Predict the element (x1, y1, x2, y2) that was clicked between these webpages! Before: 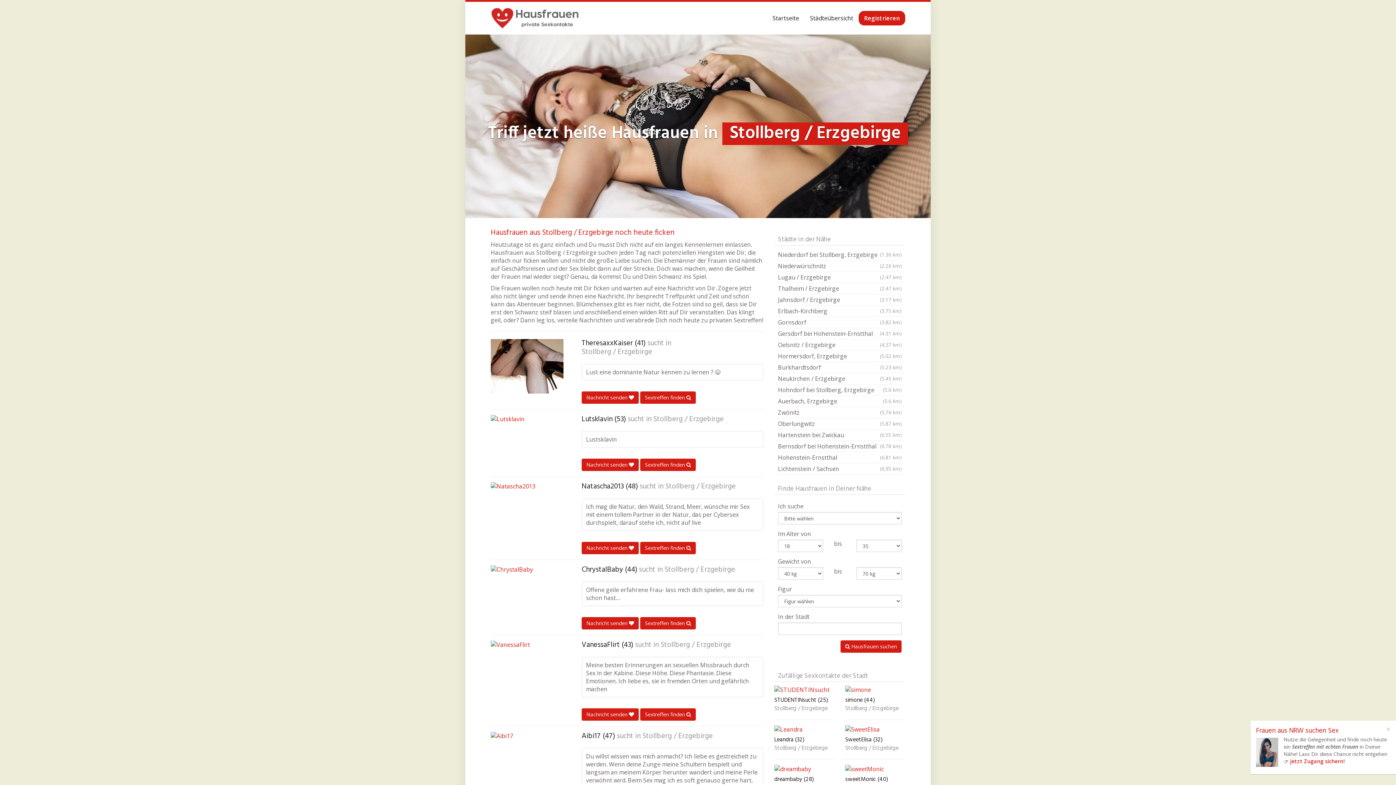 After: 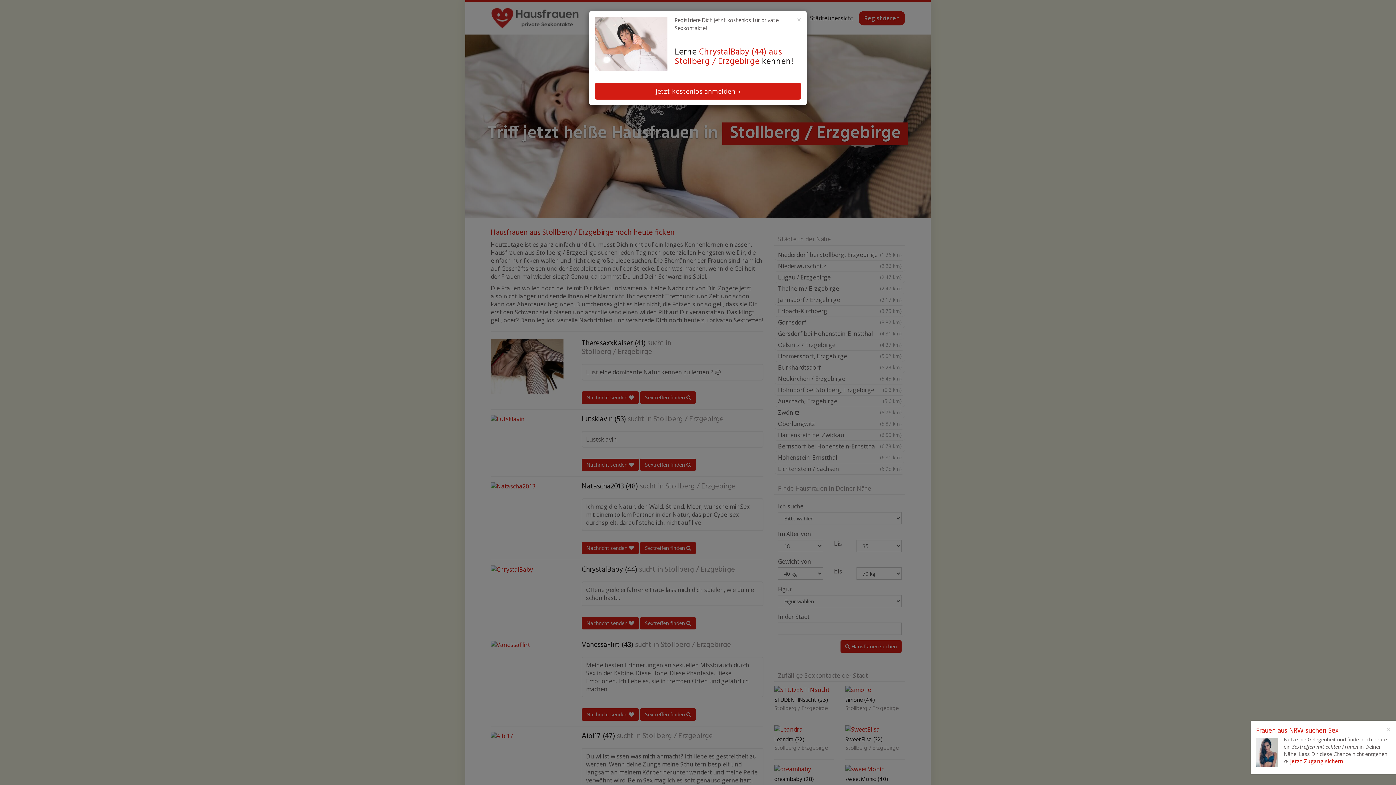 Action: bbox: (490, 565, 563, 573)